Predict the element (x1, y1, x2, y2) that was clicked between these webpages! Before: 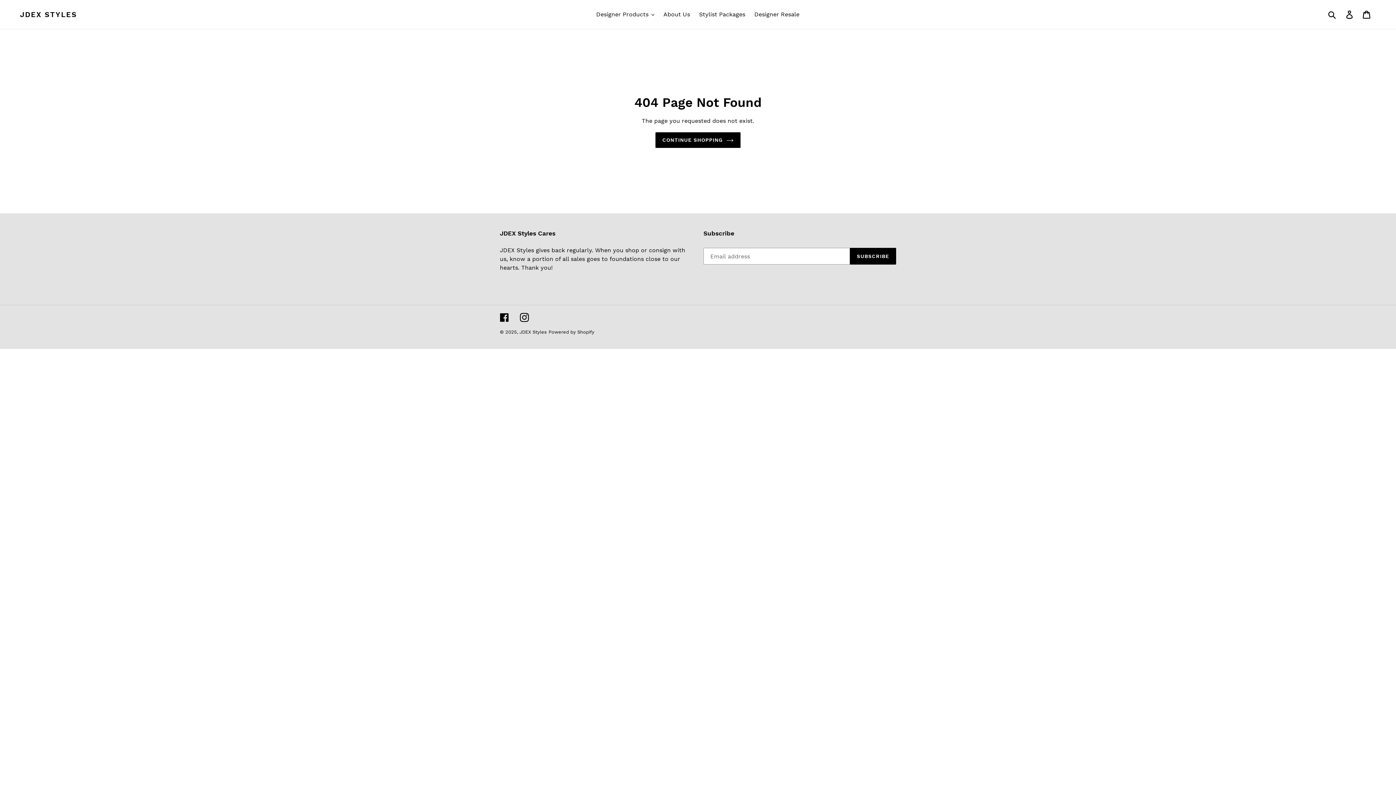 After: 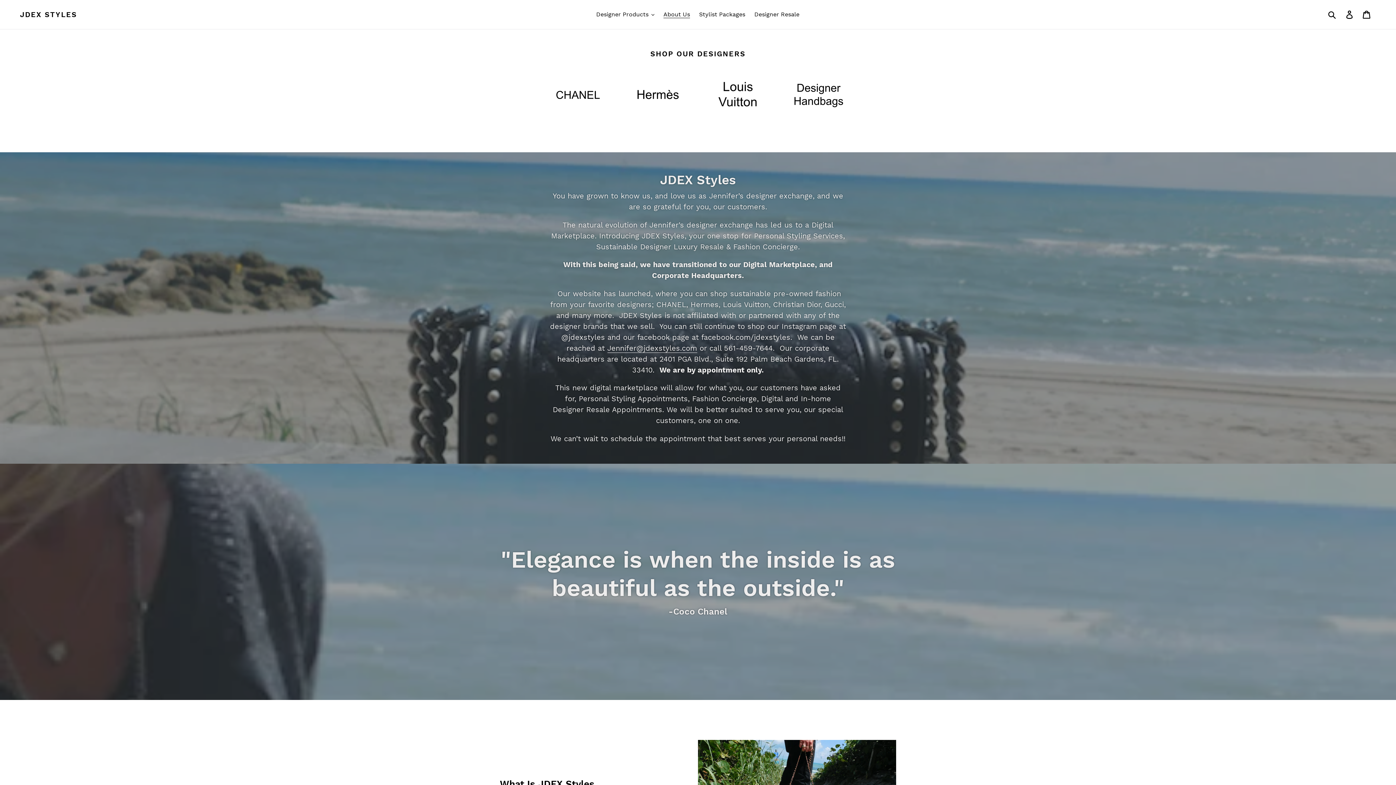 Action: bbox: (660, 9, 693, 20) label: About Us